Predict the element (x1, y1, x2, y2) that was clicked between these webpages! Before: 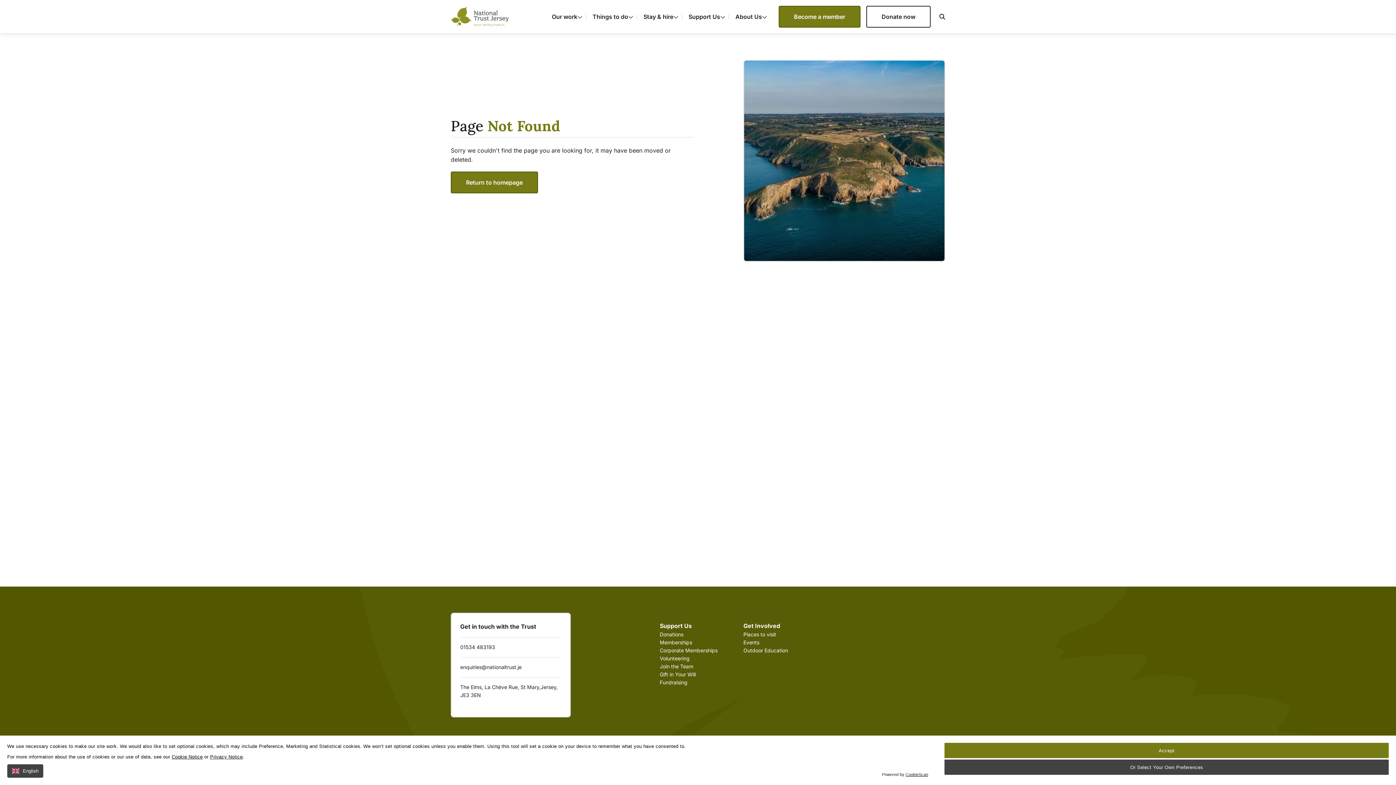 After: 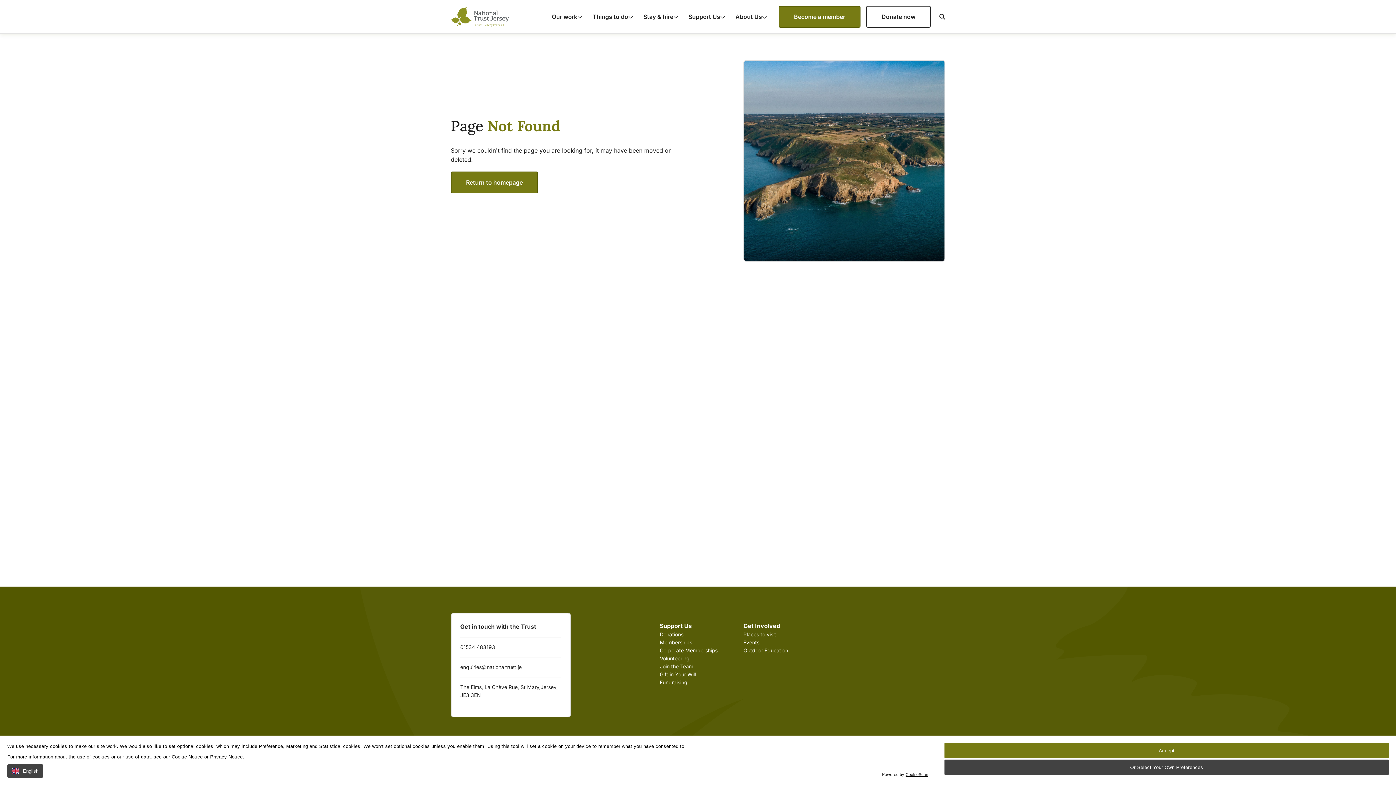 Action: label: 01534 483193 bbox: (460, 643, 561, 651)